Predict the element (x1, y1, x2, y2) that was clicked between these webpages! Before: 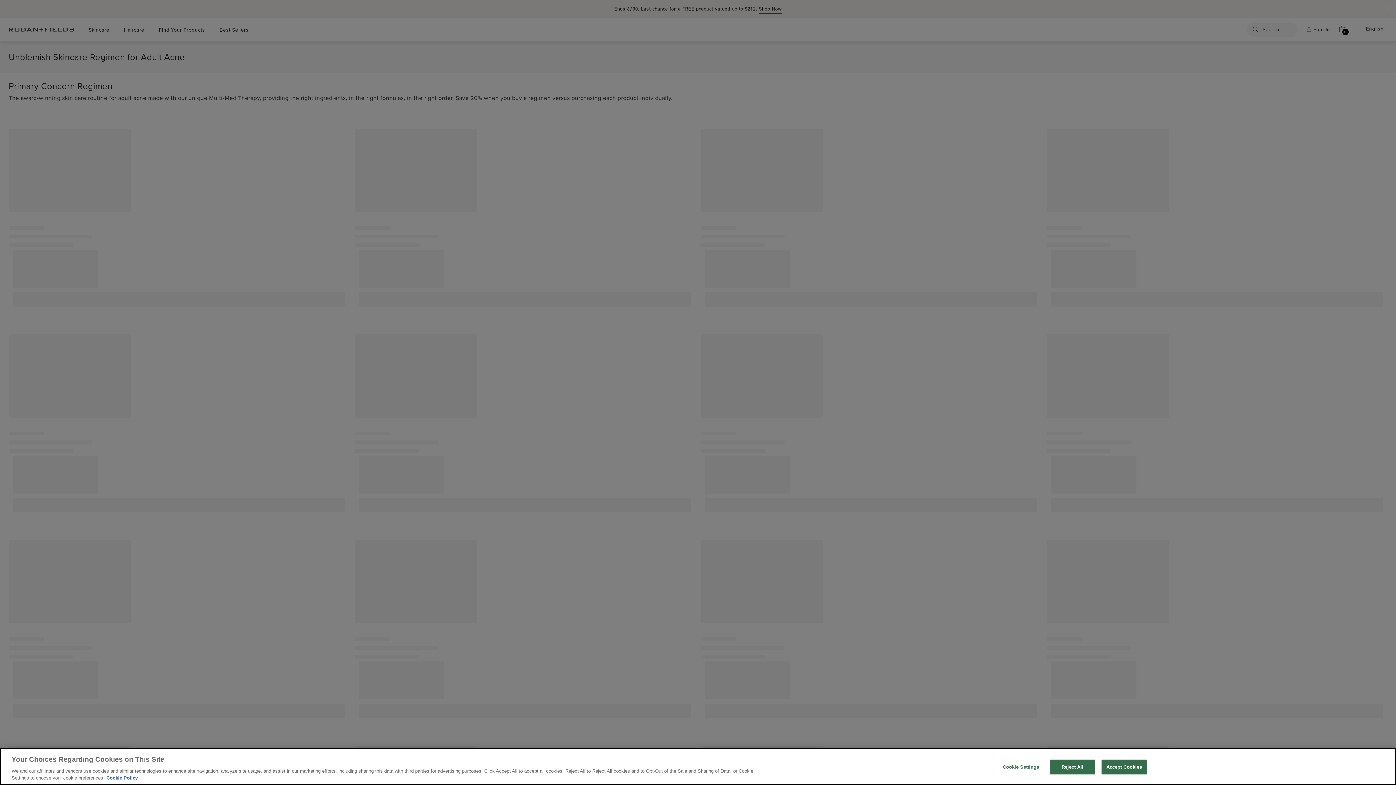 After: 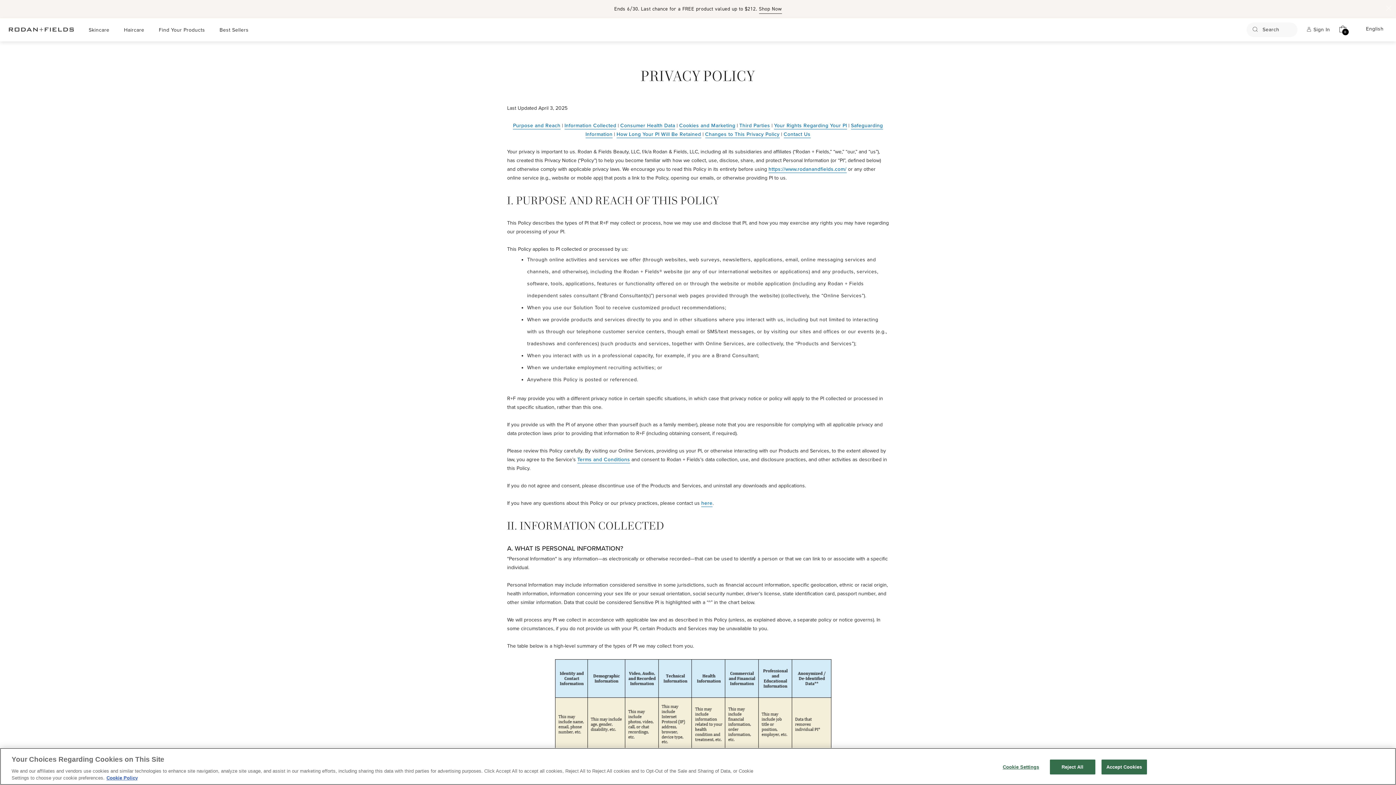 Action: bbox: (106, 775, 137, 781) label: More information about your privacy, opens in a new tab